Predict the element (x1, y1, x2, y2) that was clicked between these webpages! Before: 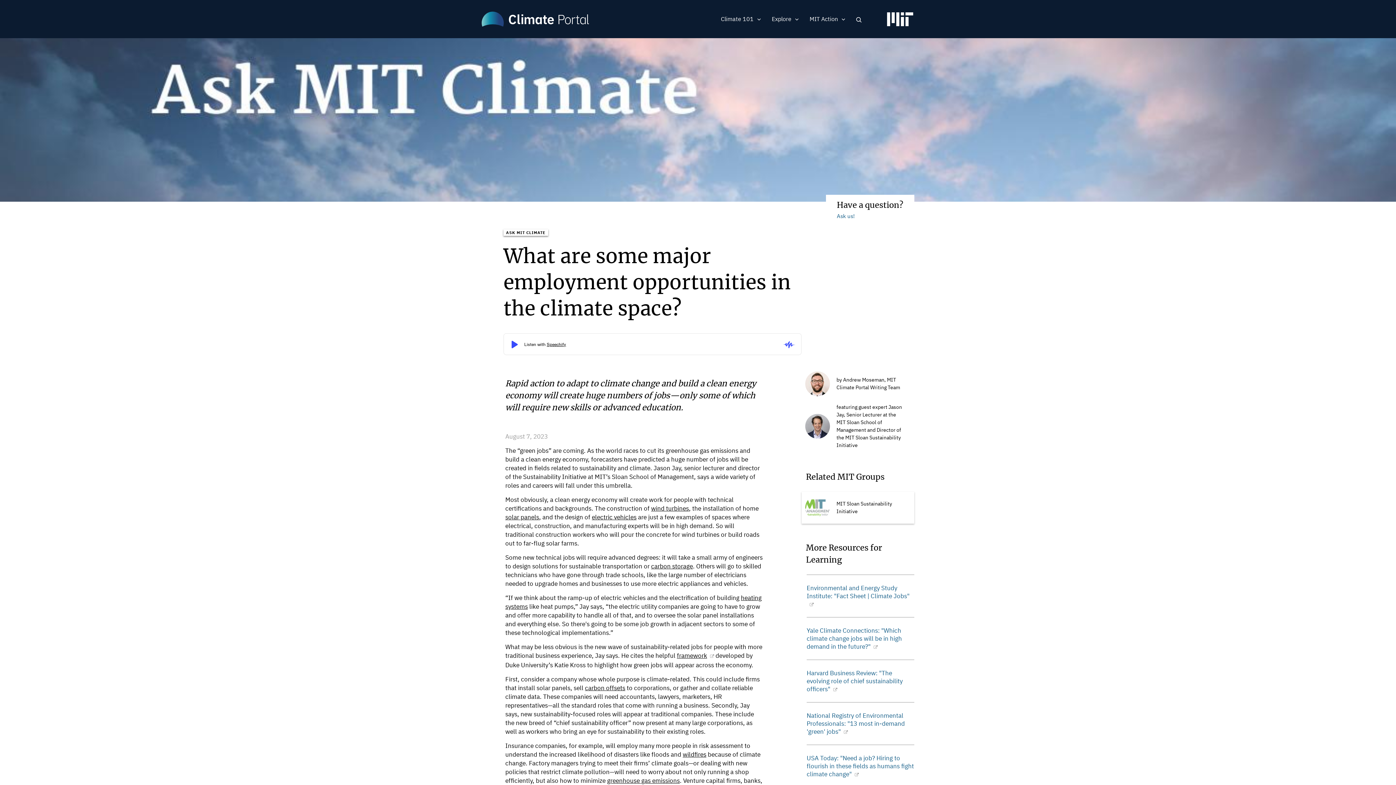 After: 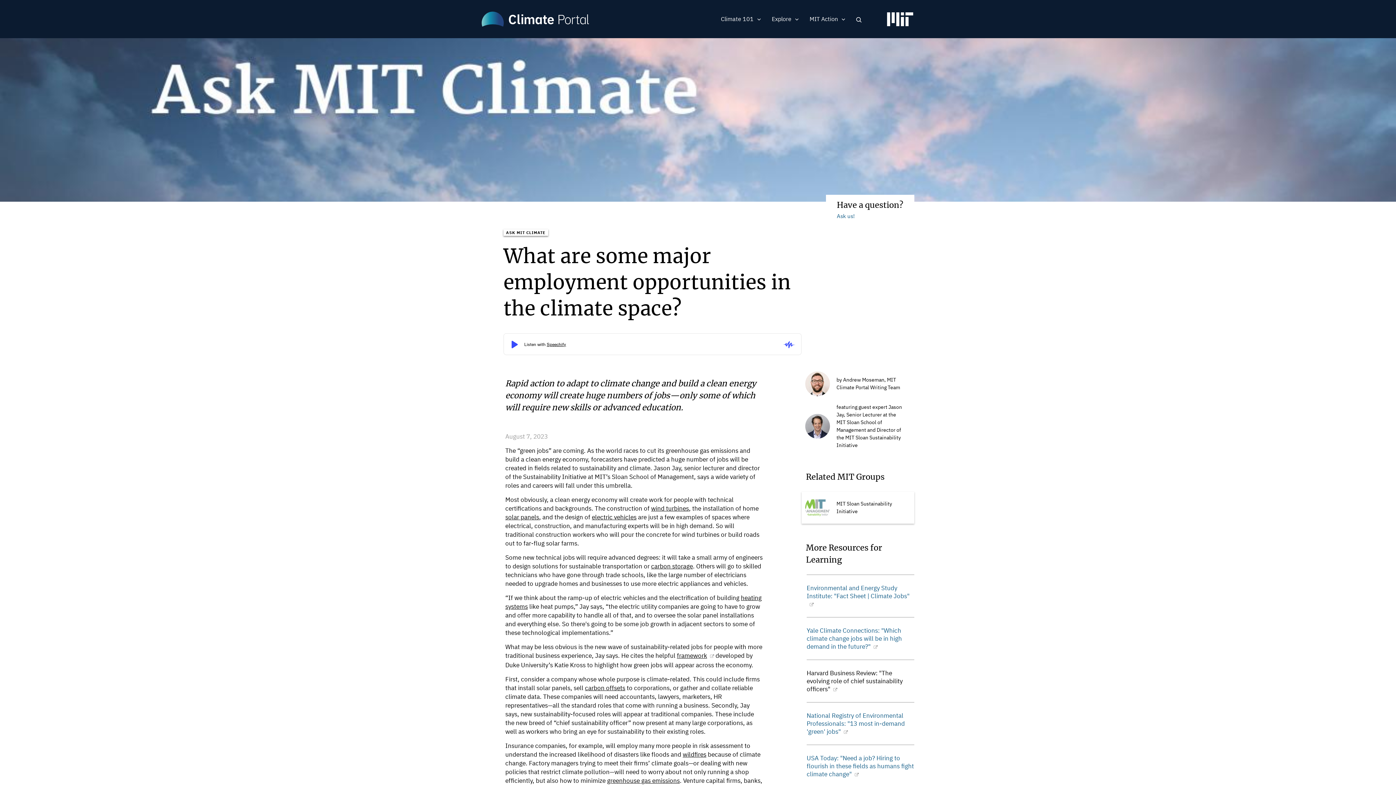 Action: bbox: (806, 669, 902, 693) label: (link is external)